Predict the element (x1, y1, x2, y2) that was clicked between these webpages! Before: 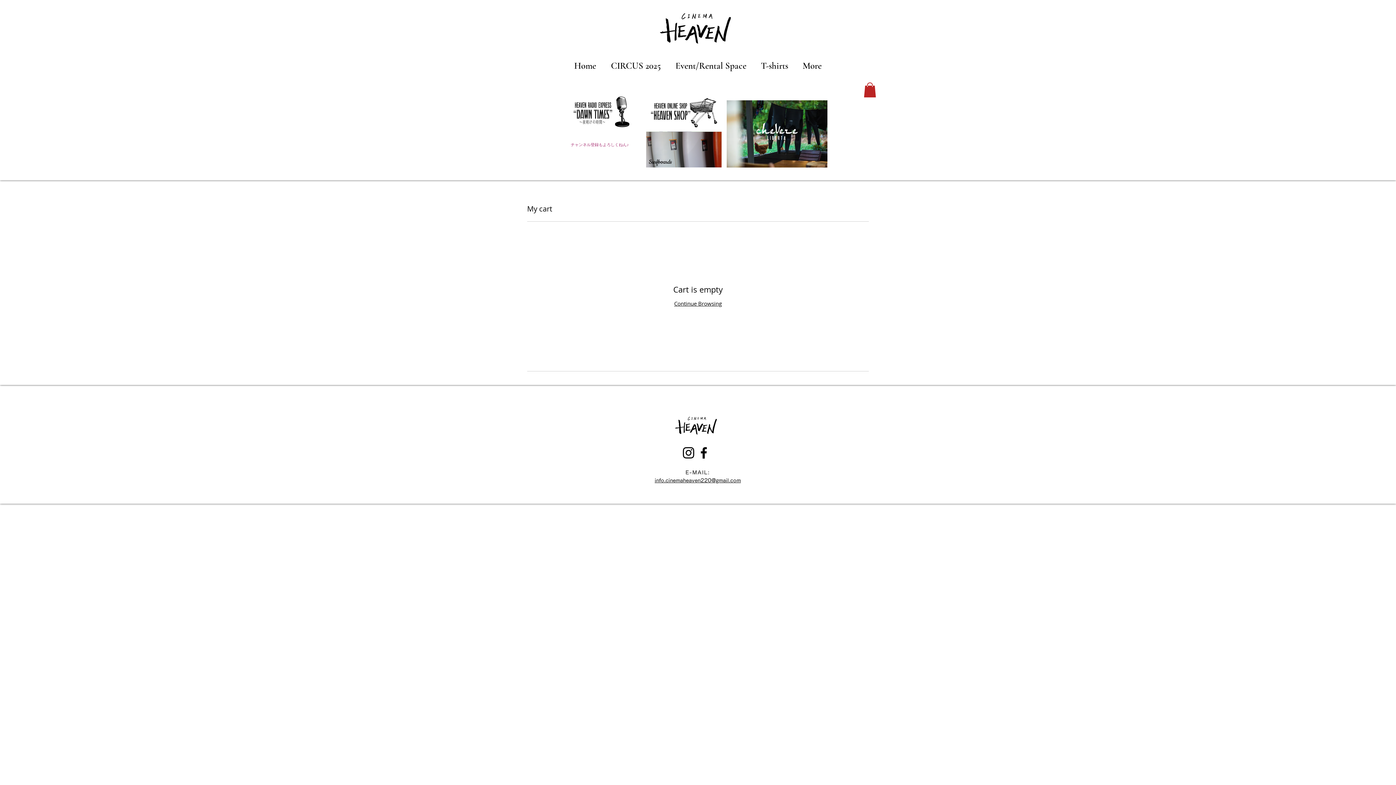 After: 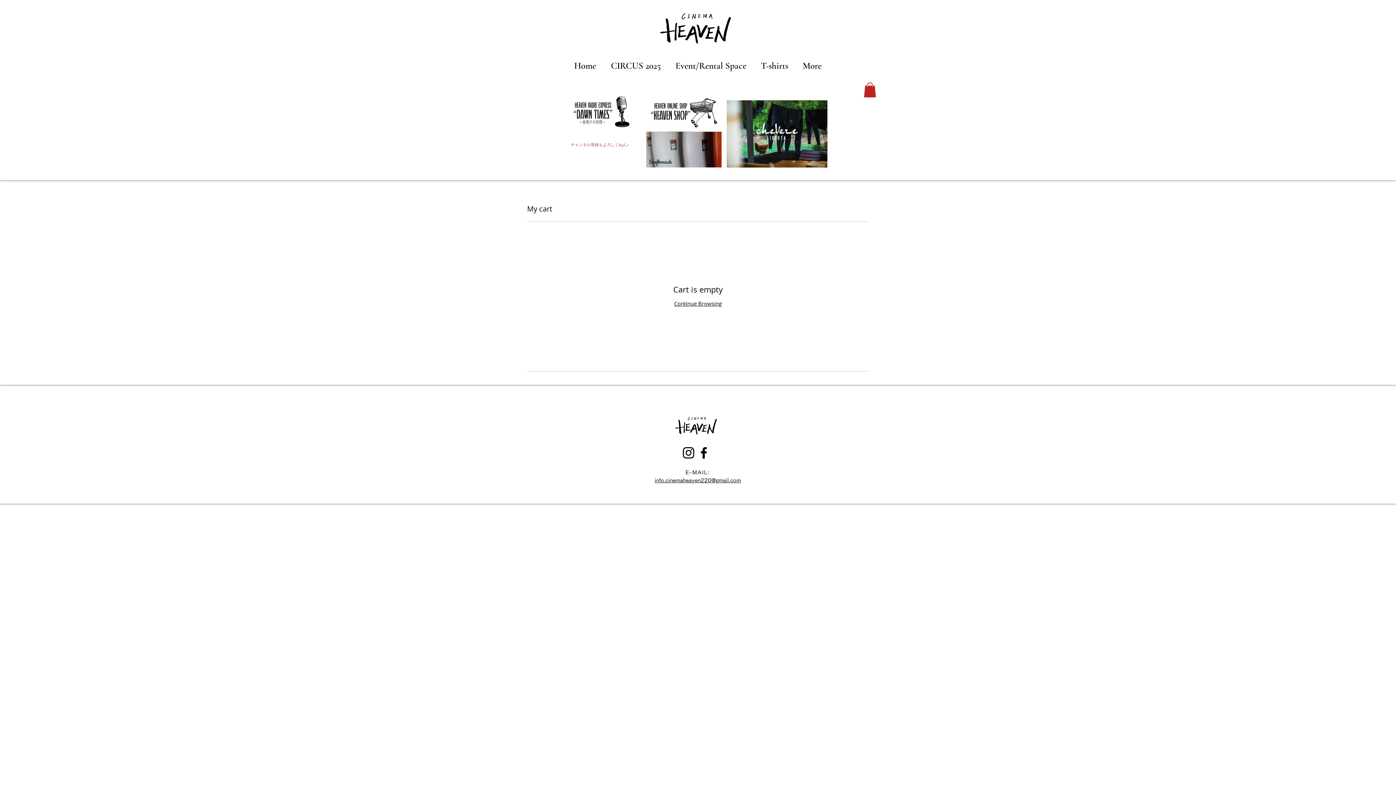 Action: bbox: (654, 478, 741, 483) label: info.cinemaheaven220@gmail.com